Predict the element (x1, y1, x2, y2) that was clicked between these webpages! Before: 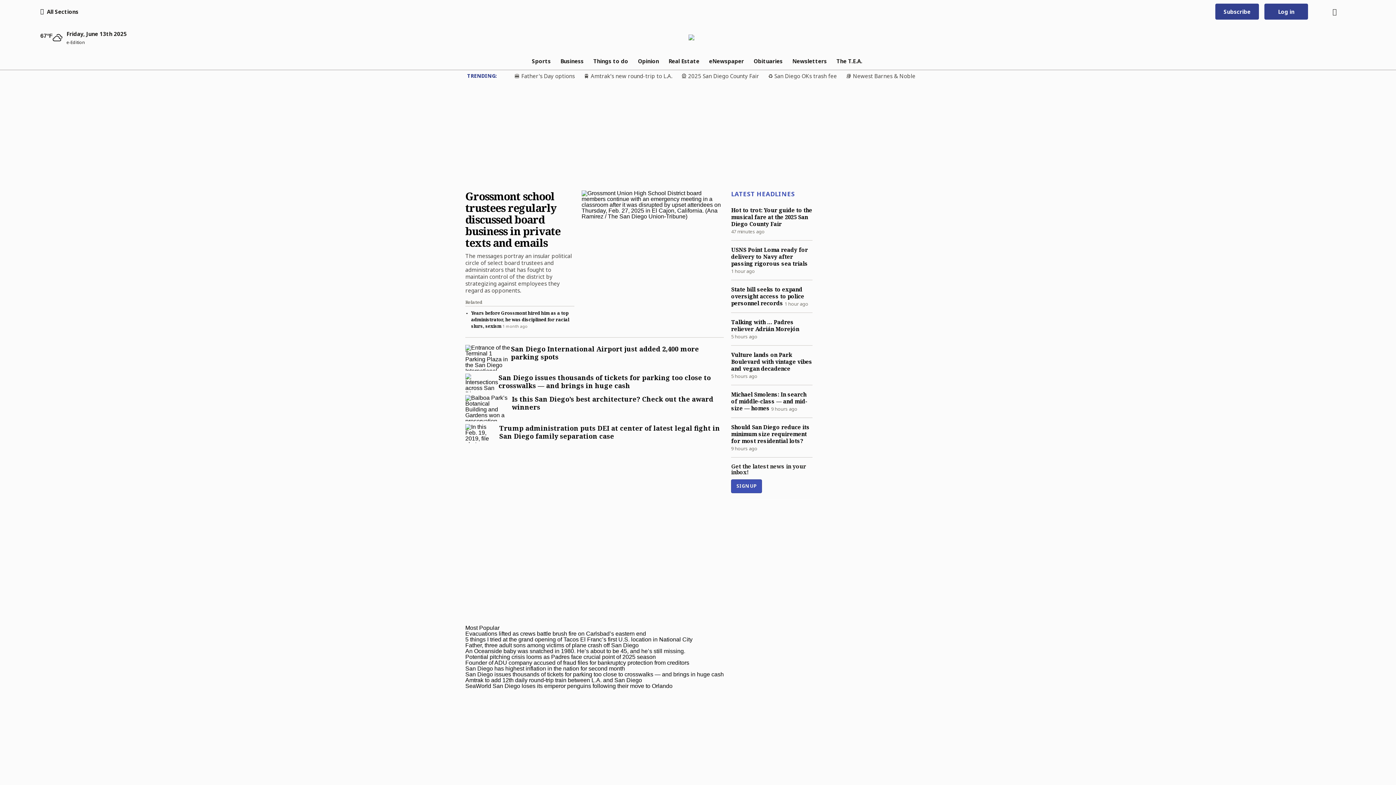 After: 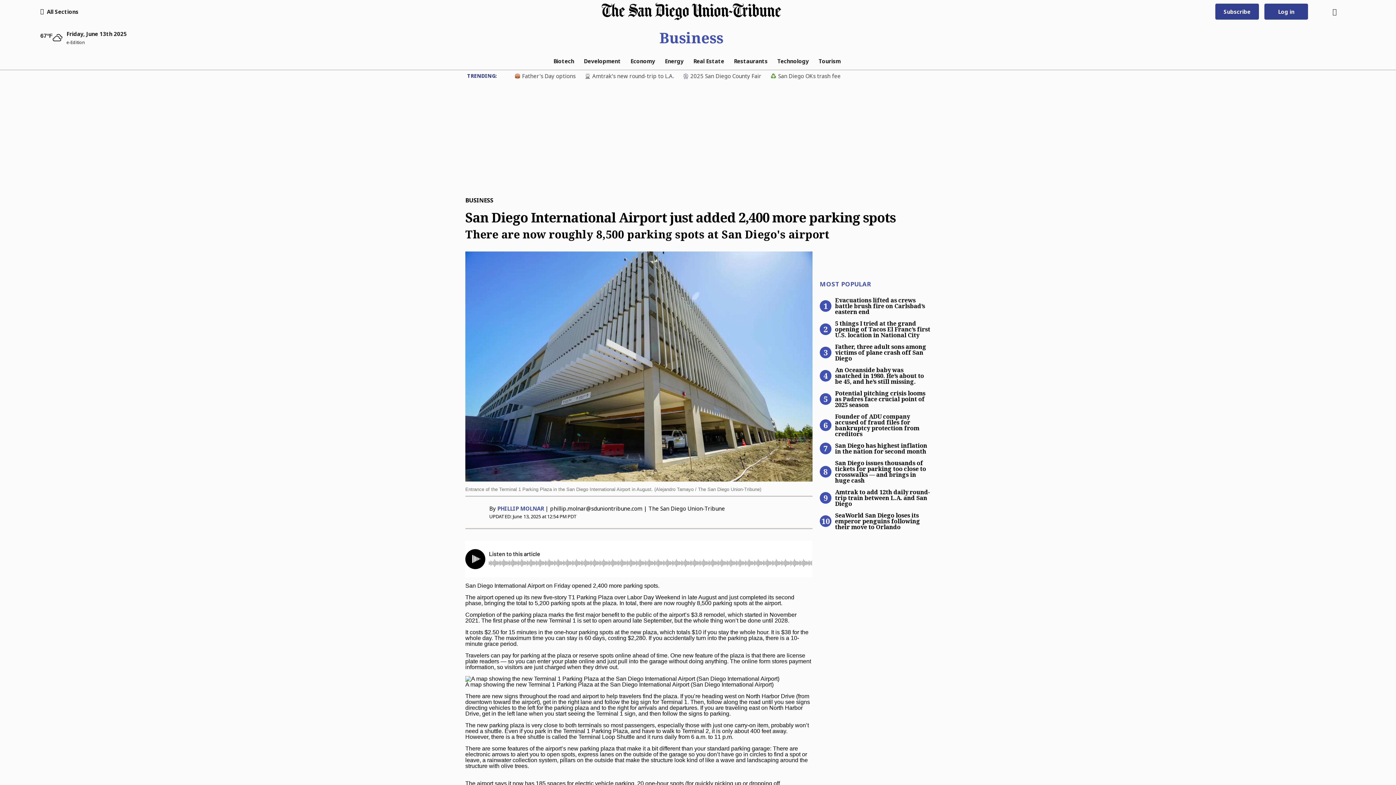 Action: bbox: (511, 344, 699, 361) label: San Diego International Airport just added 2,400 more parking spots